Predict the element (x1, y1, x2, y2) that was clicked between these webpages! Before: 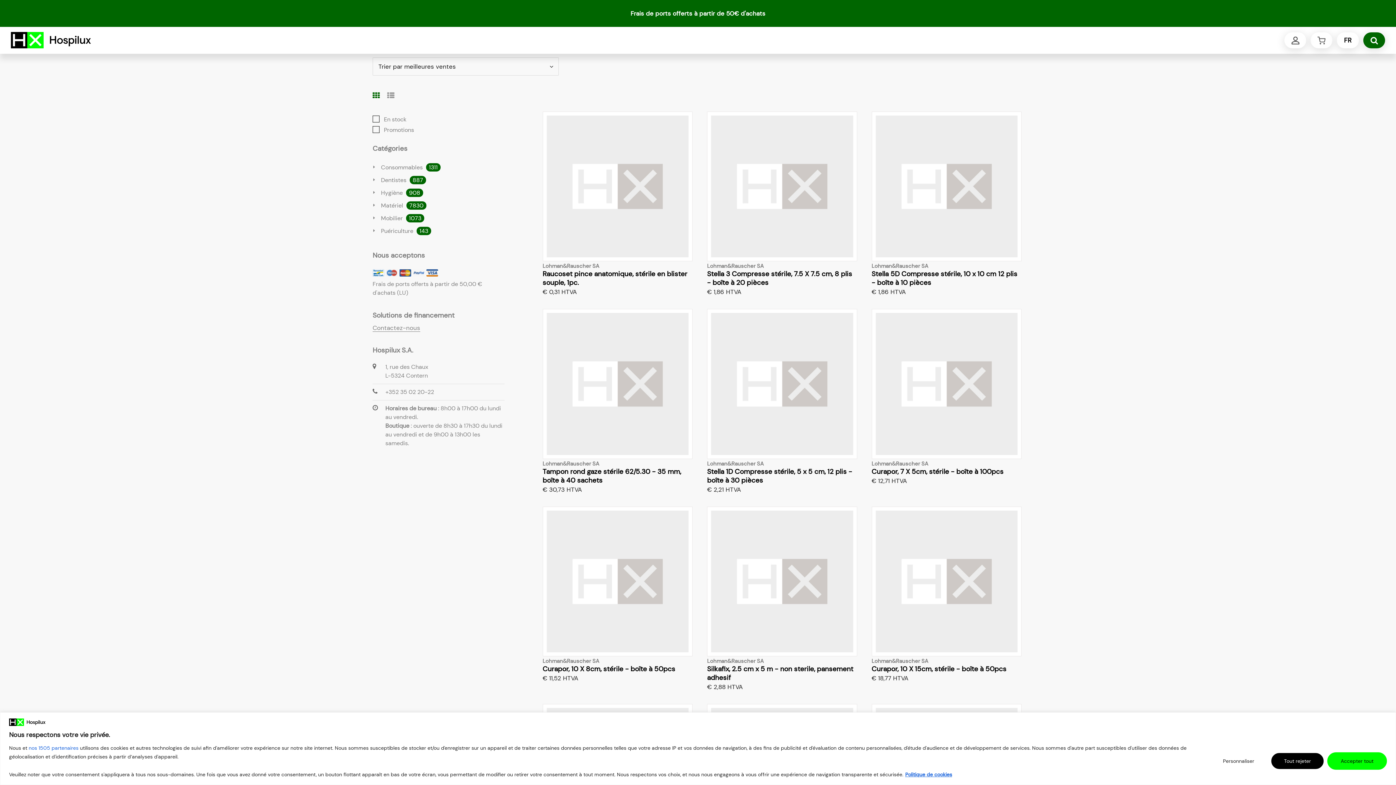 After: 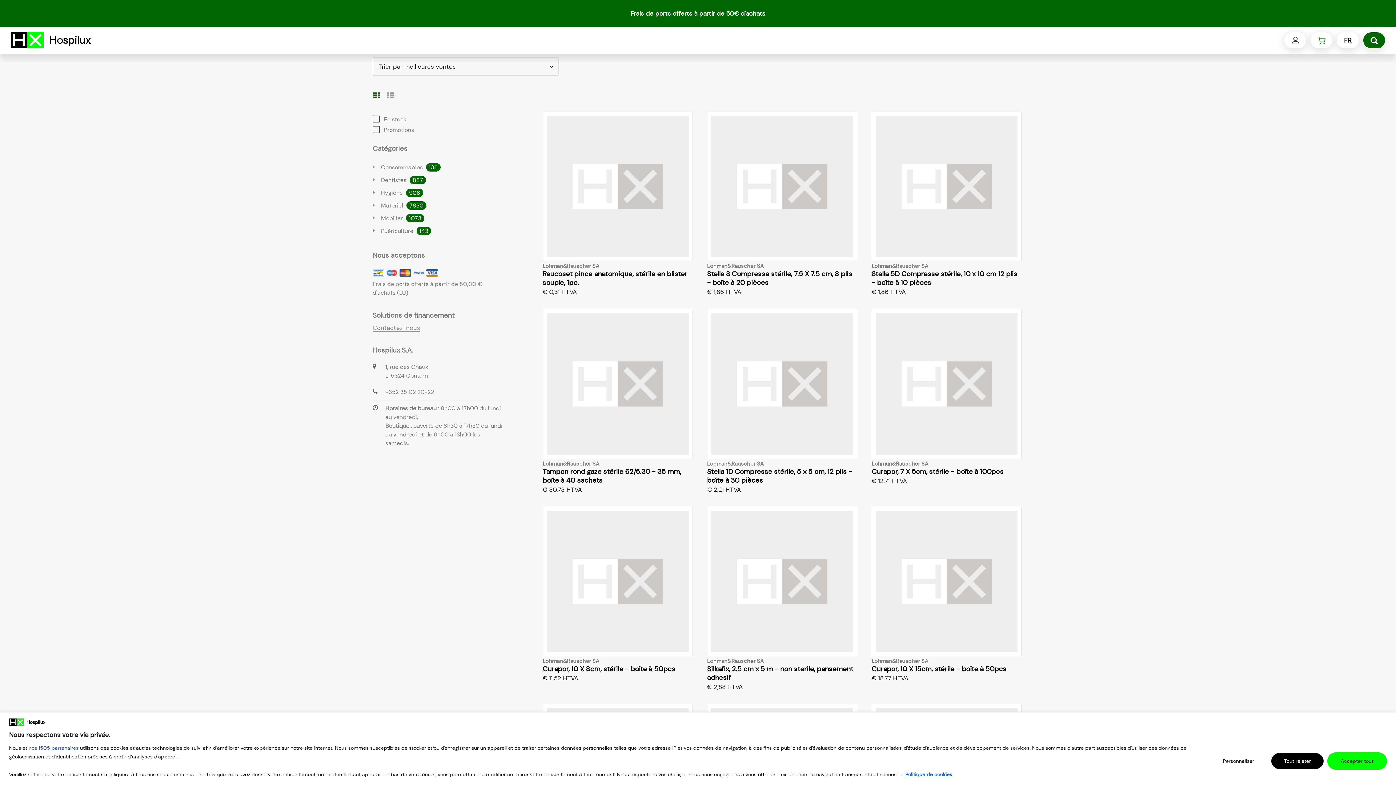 Action: bbox: (1310, 26, 1332, 53)